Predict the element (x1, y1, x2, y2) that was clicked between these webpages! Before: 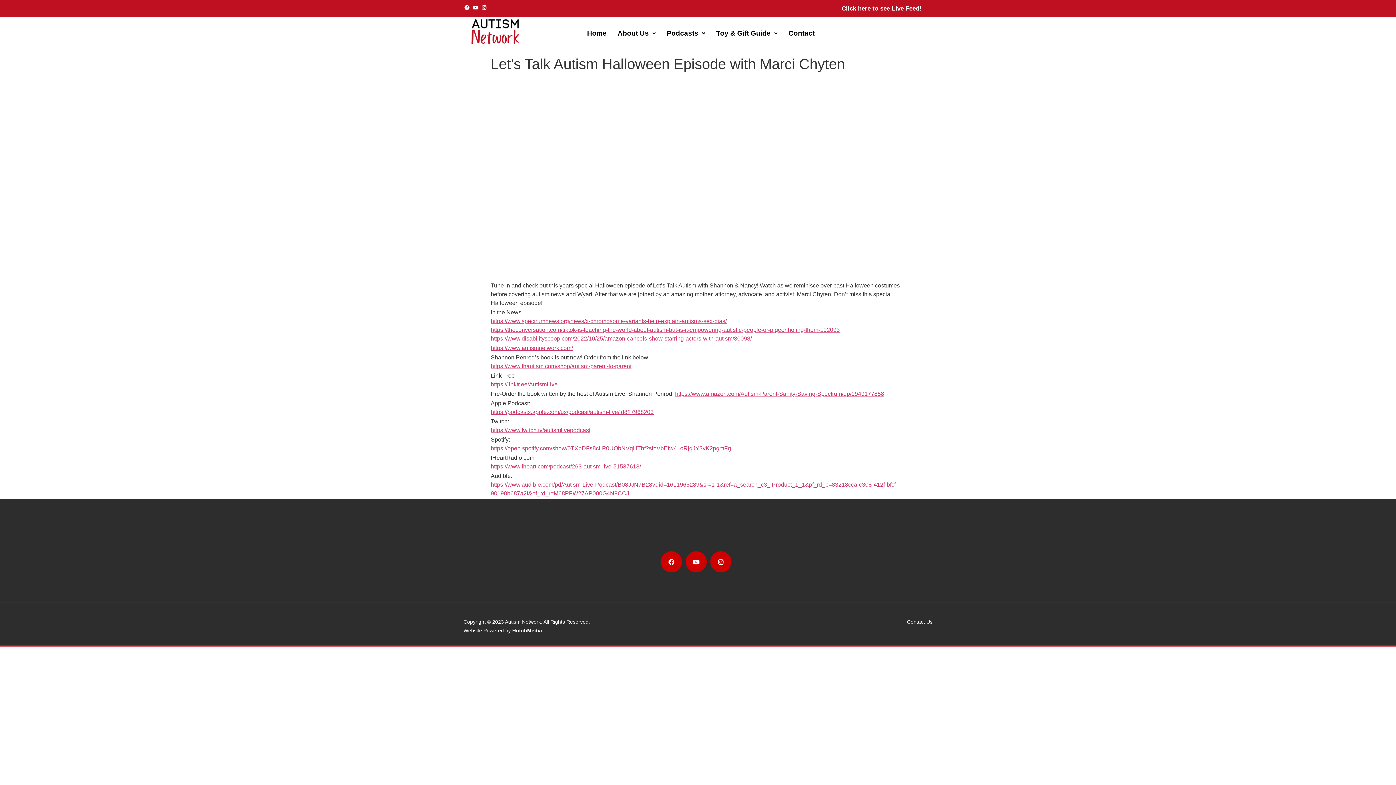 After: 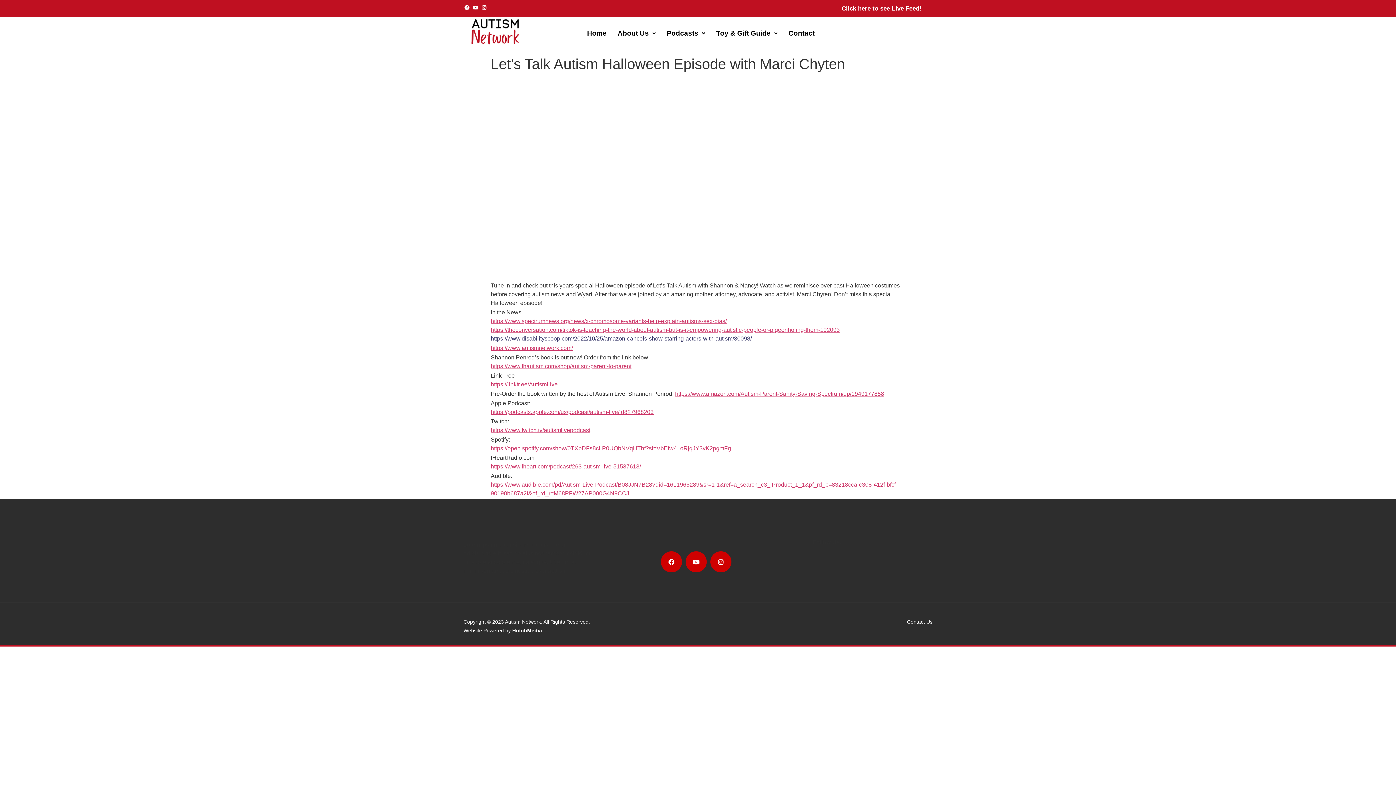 Action: bbox: (490, 335, 752, 341) label: https://www.disabilityscoop.com/2022/10/25/amazon-cancels-show-starring-actors-with-autism/30098/